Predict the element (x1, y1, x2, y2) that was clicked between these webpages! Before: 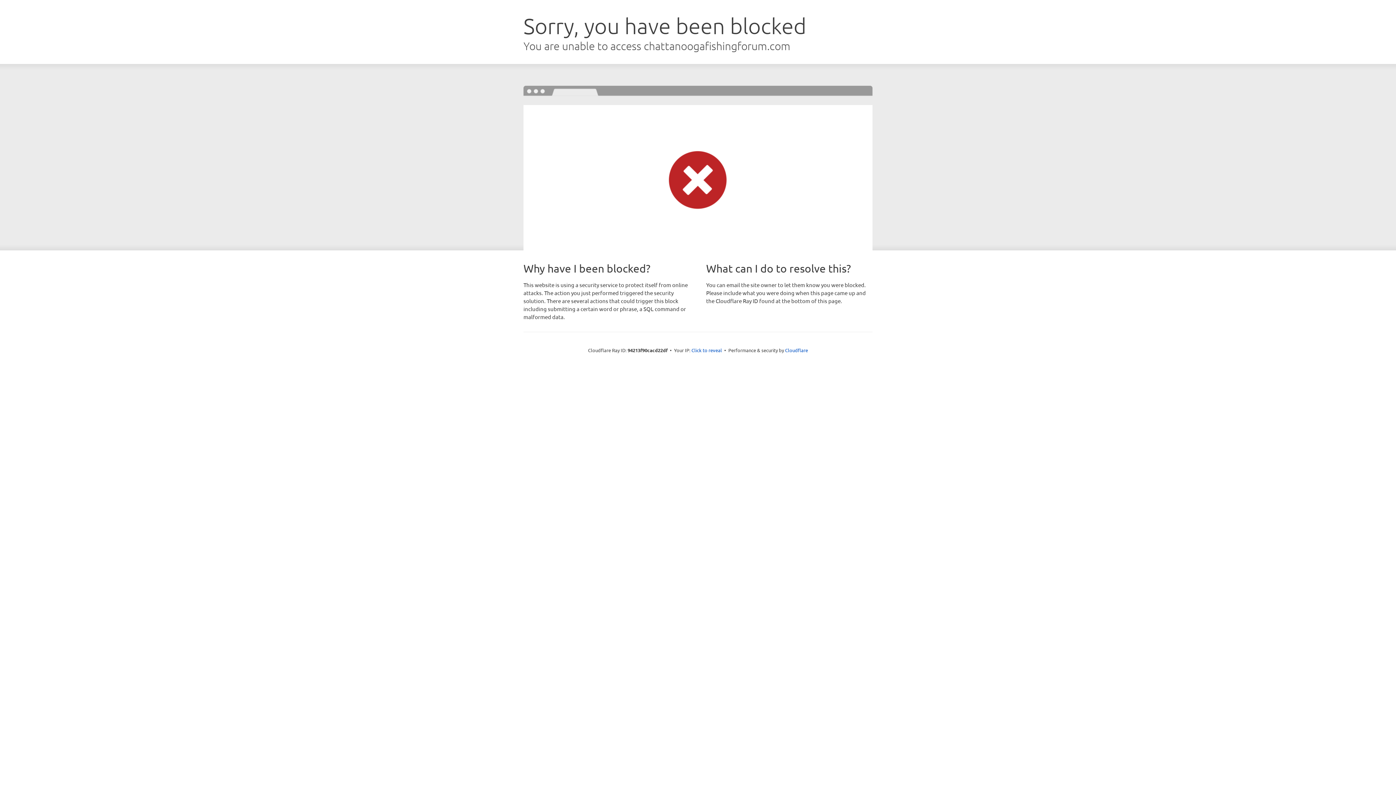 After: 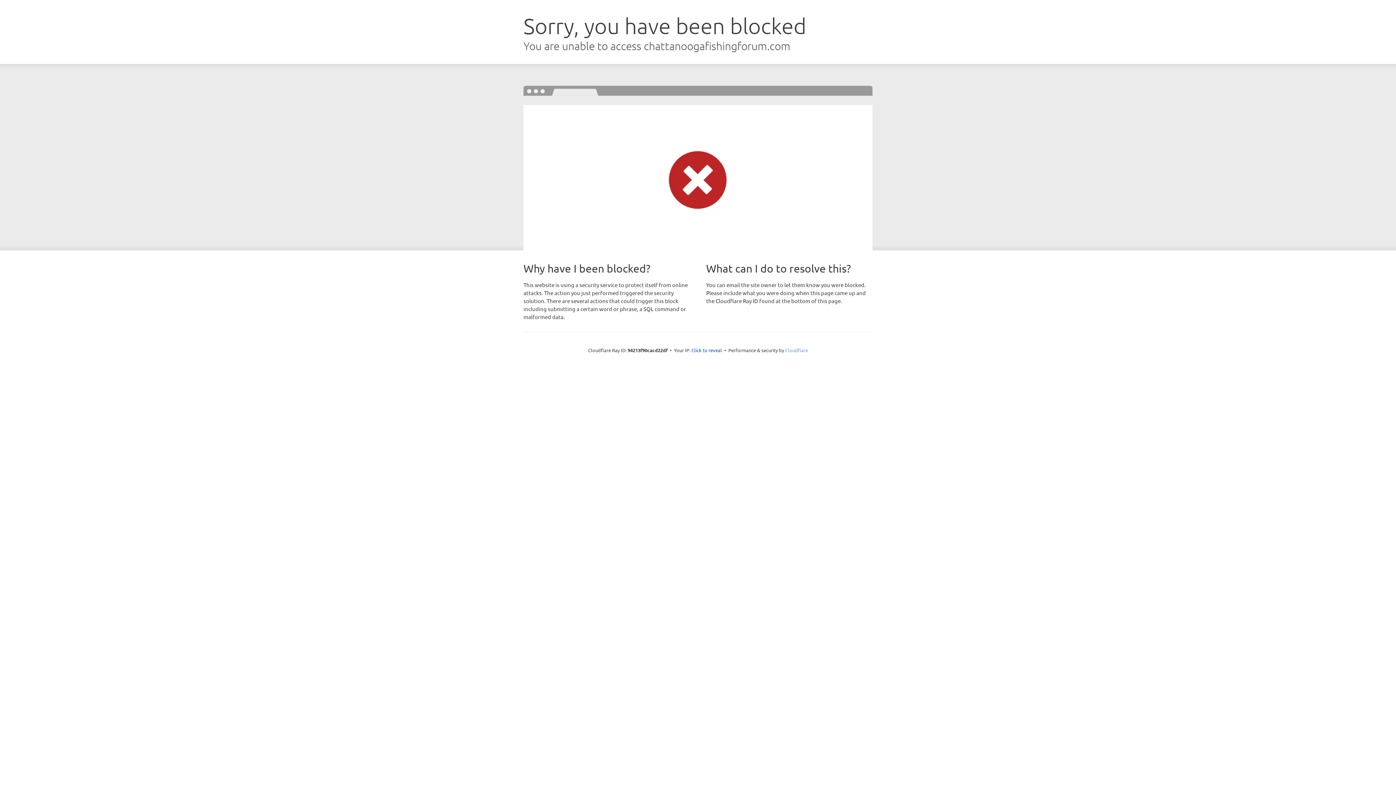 Action: label: Cloudflare bbox: (785, 347, 808, 353)